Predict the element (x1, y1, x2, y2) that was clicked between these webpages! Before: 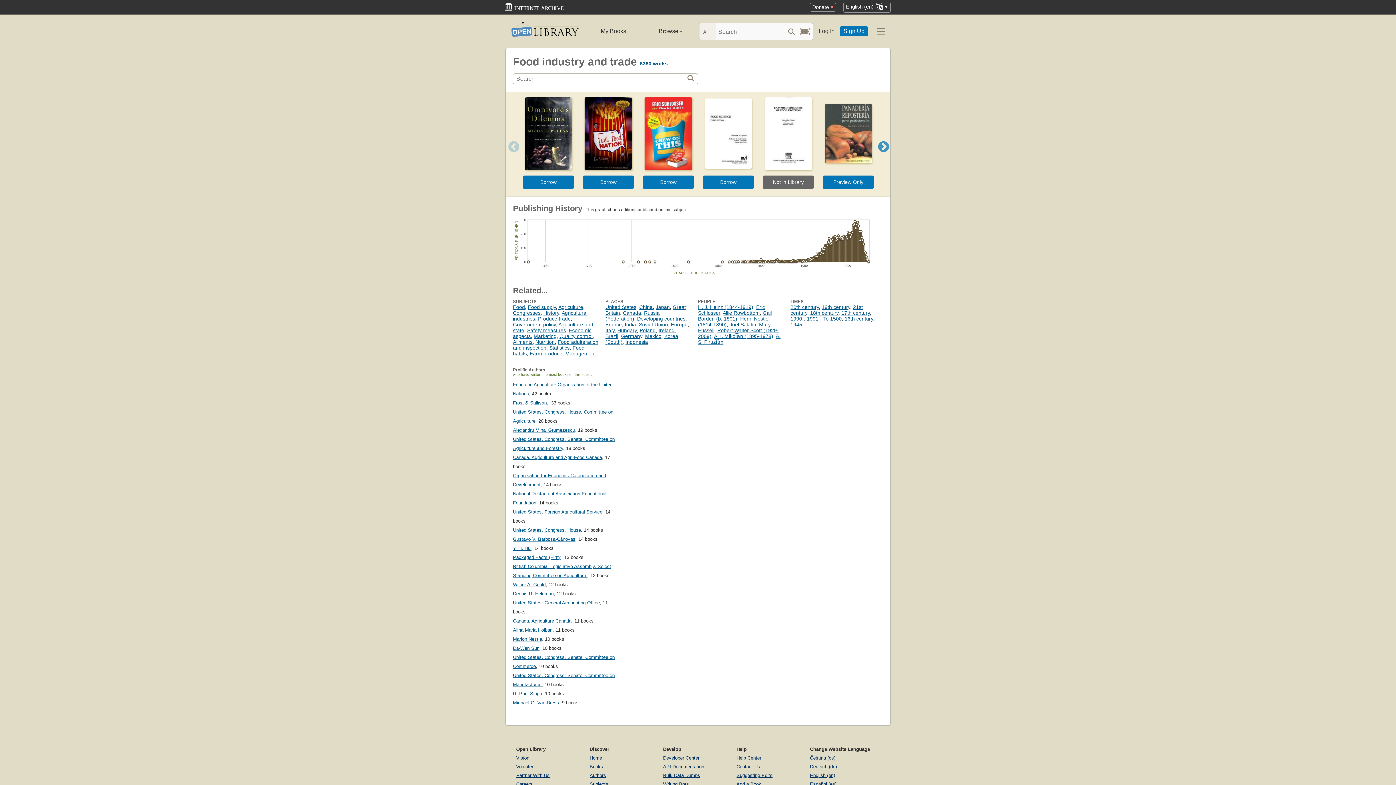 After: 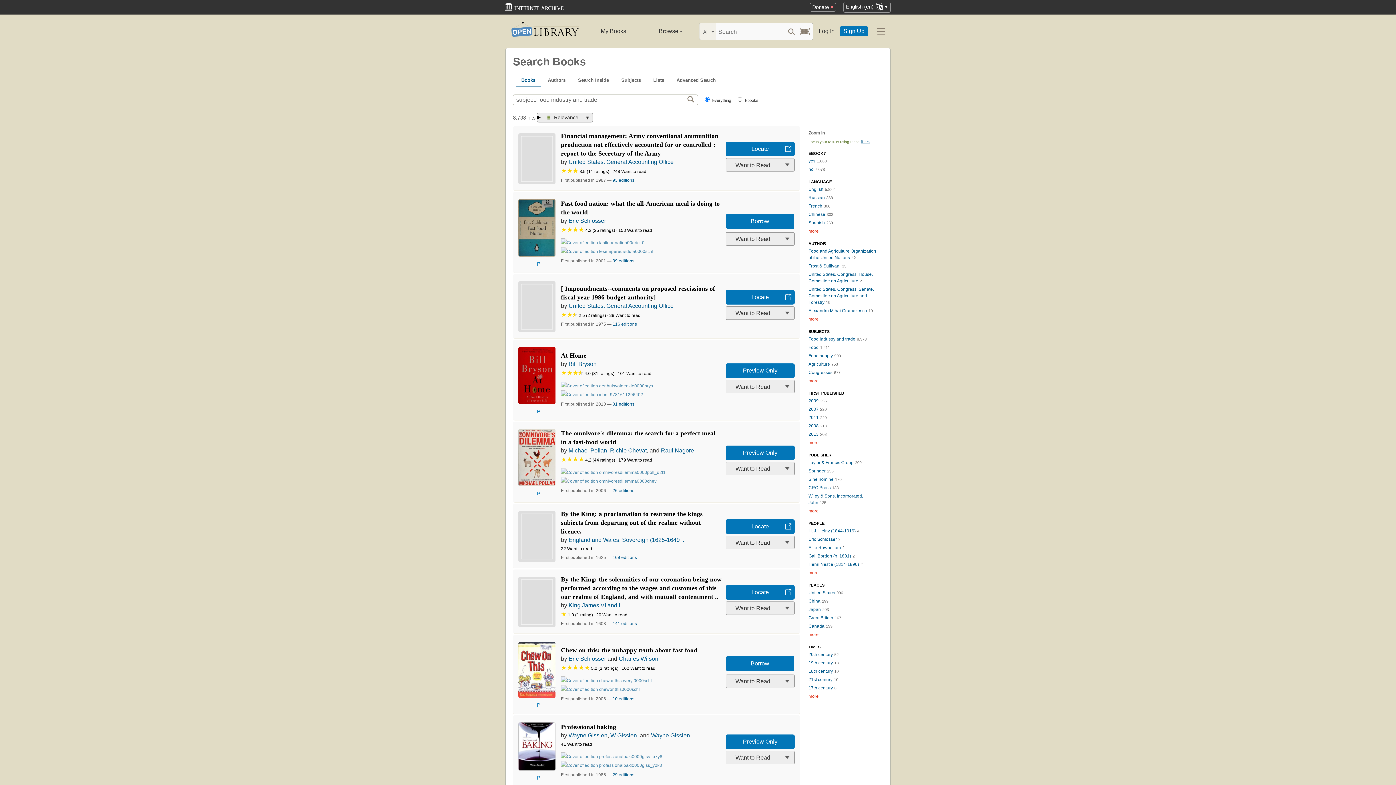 Action: label: 8380 works bbox: (640, 60, 668, 66)